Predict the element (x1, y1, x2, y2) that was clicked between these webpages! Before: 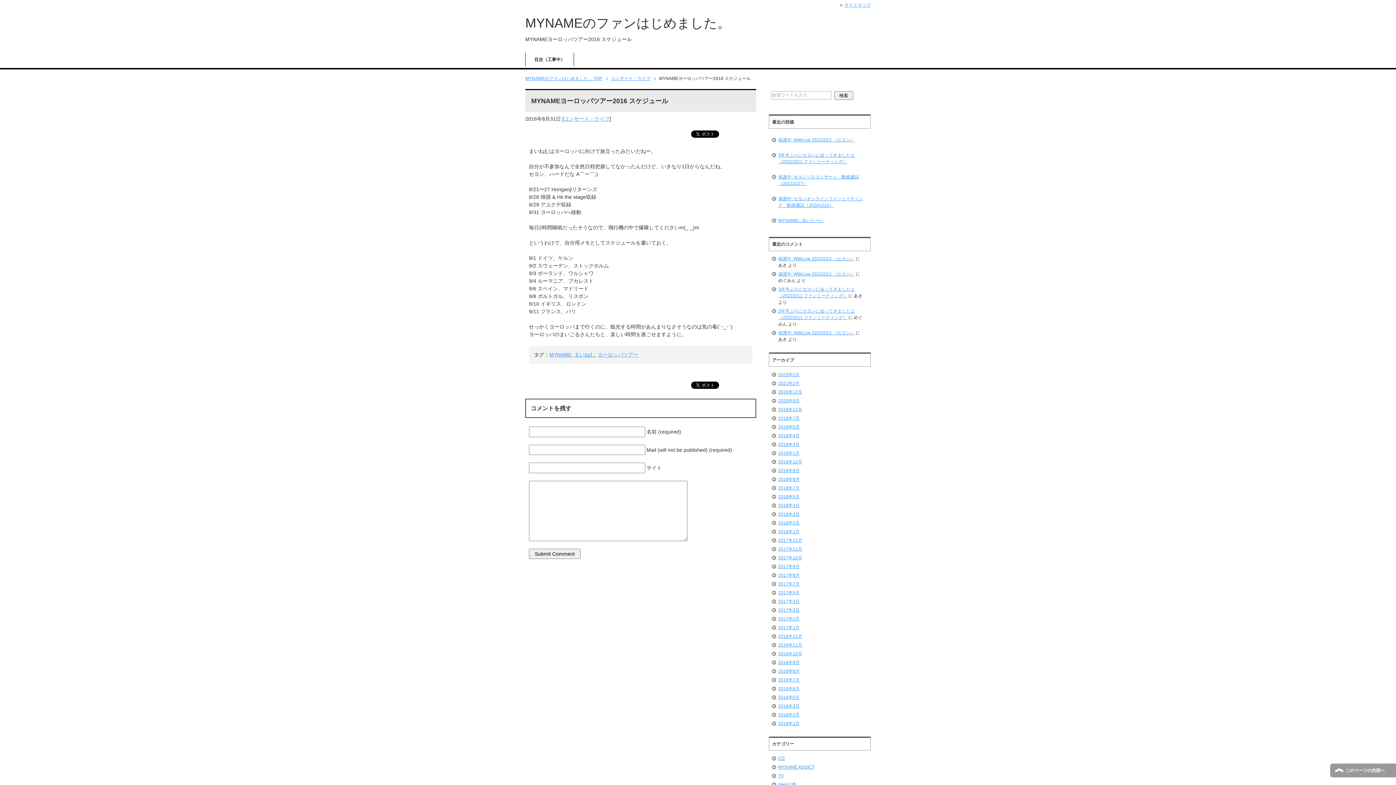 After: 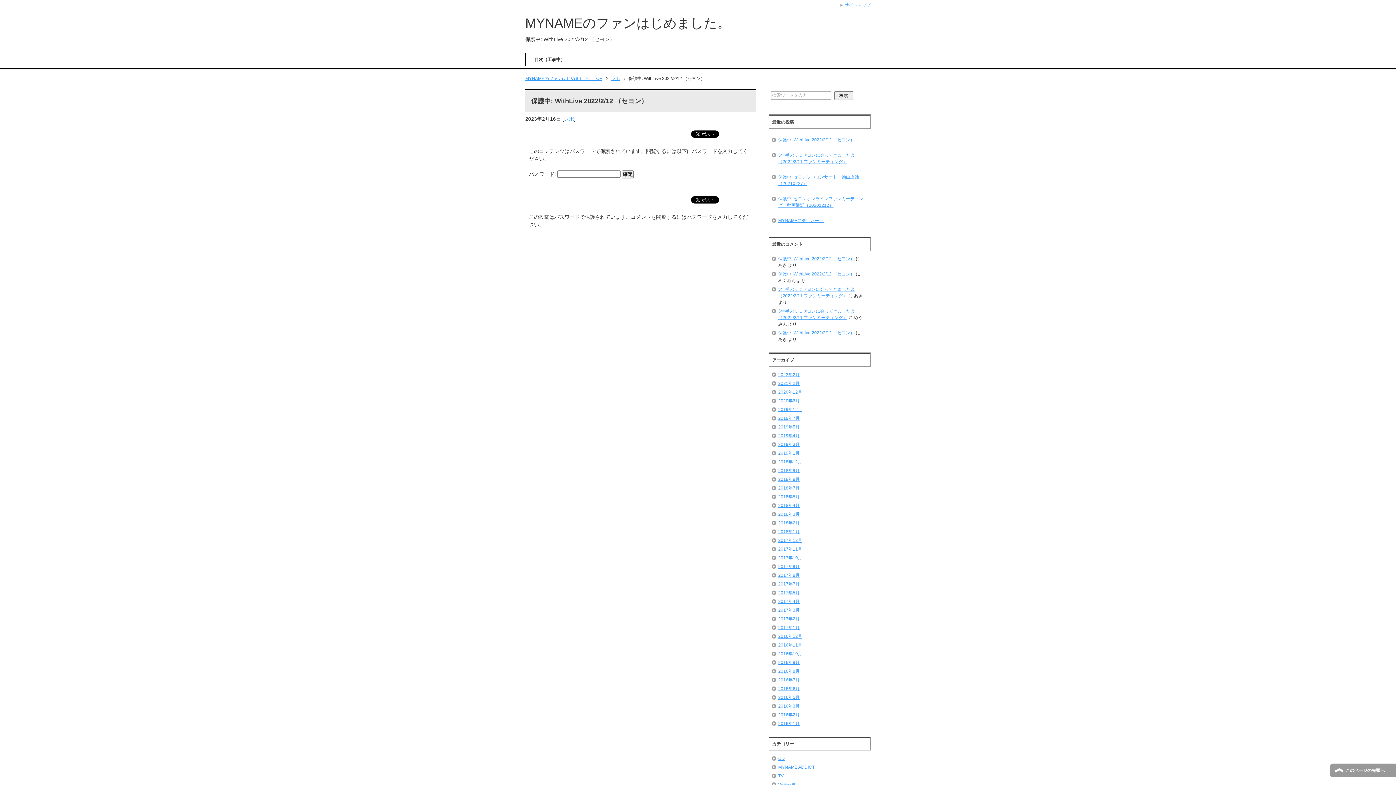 Action: label: 保護中: WithLive 2022/2/12 （セヨン） bbox: (771, 132, 868, 147)